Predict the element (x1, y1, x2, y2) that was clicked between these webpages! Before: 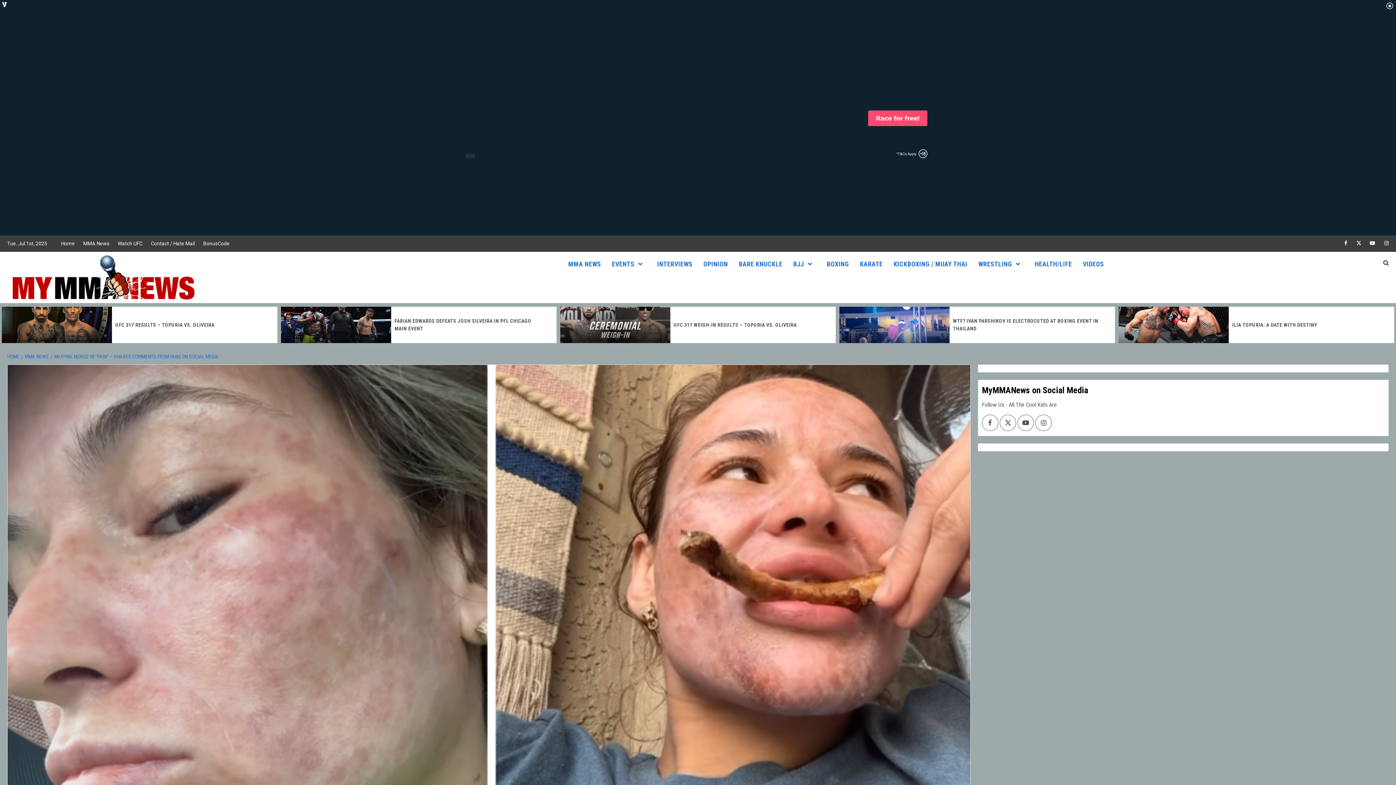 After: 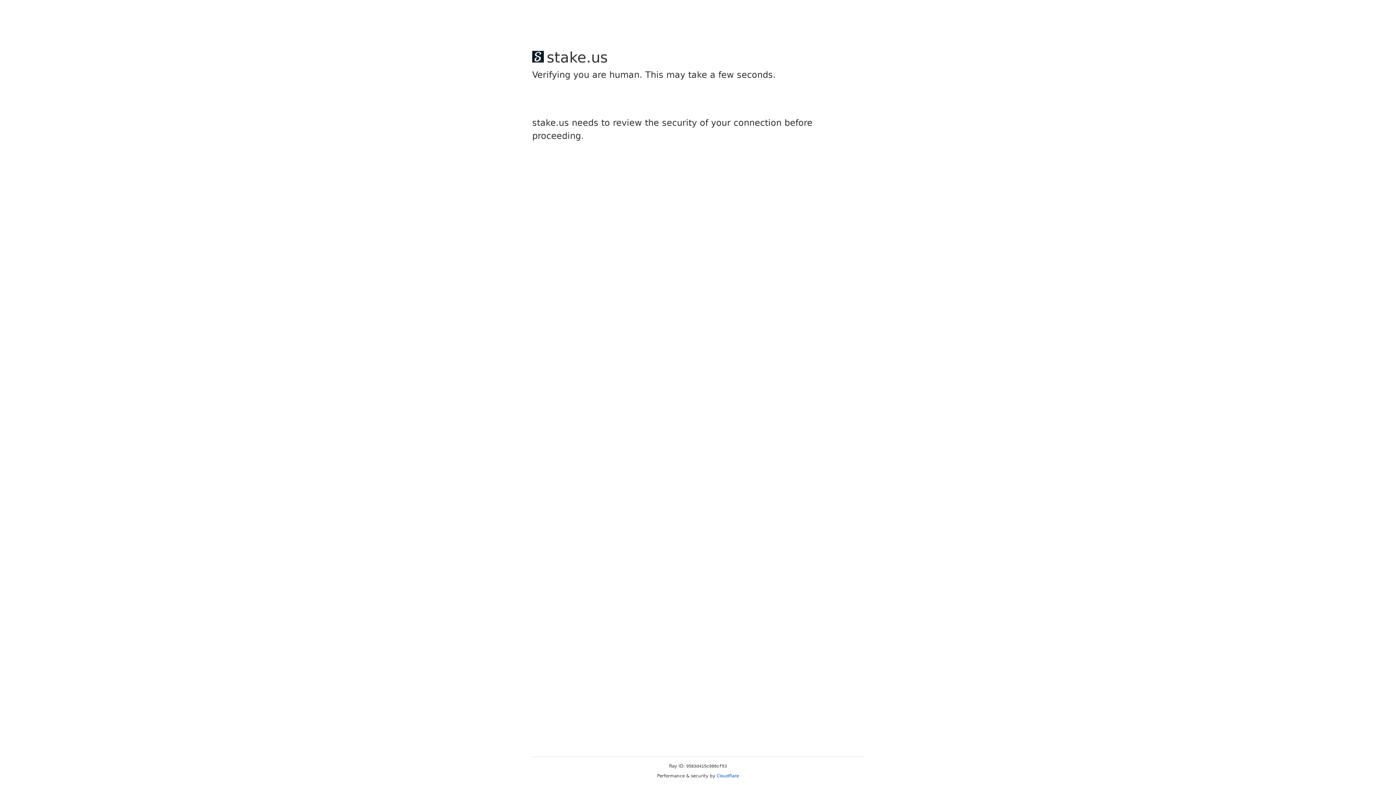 Action: label: BJJ bbox: (788, 252, 821, 276)